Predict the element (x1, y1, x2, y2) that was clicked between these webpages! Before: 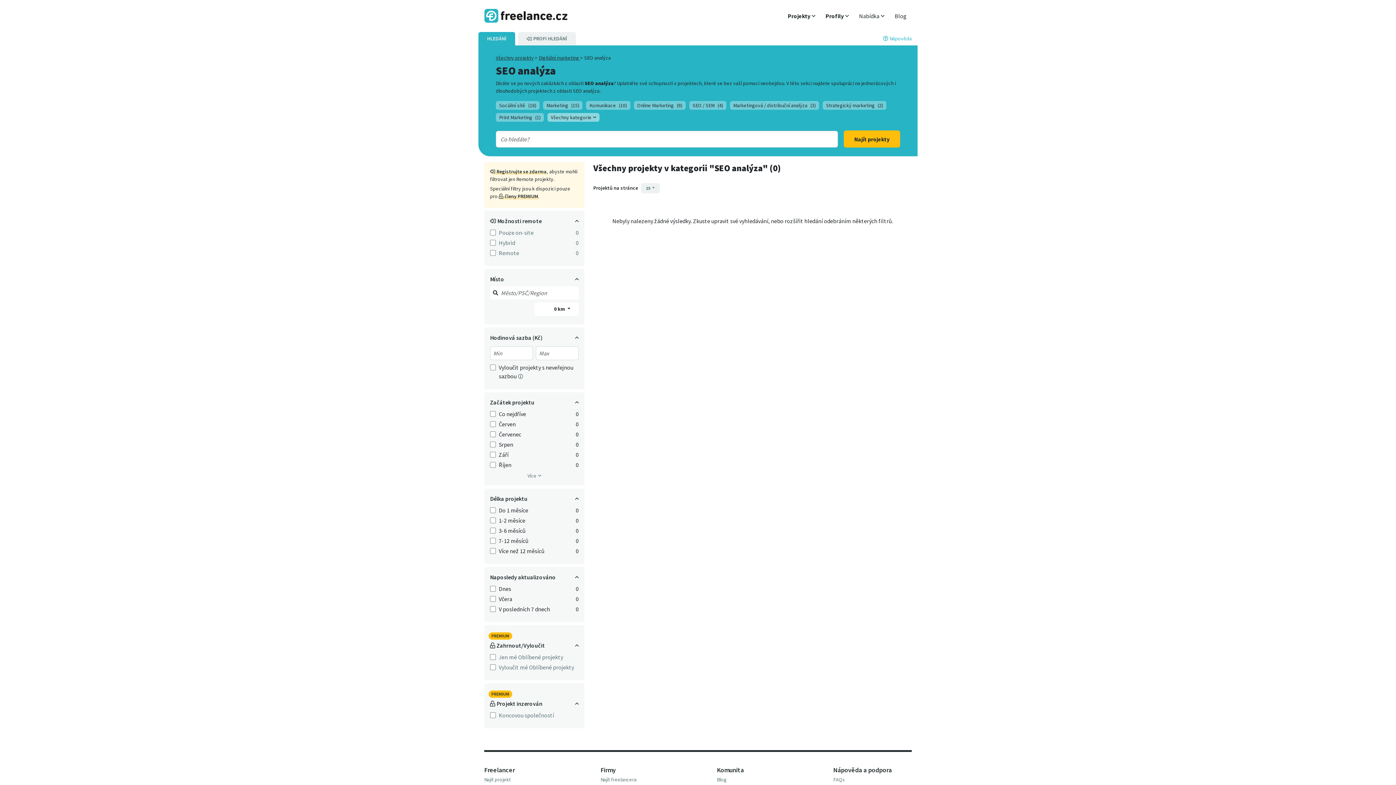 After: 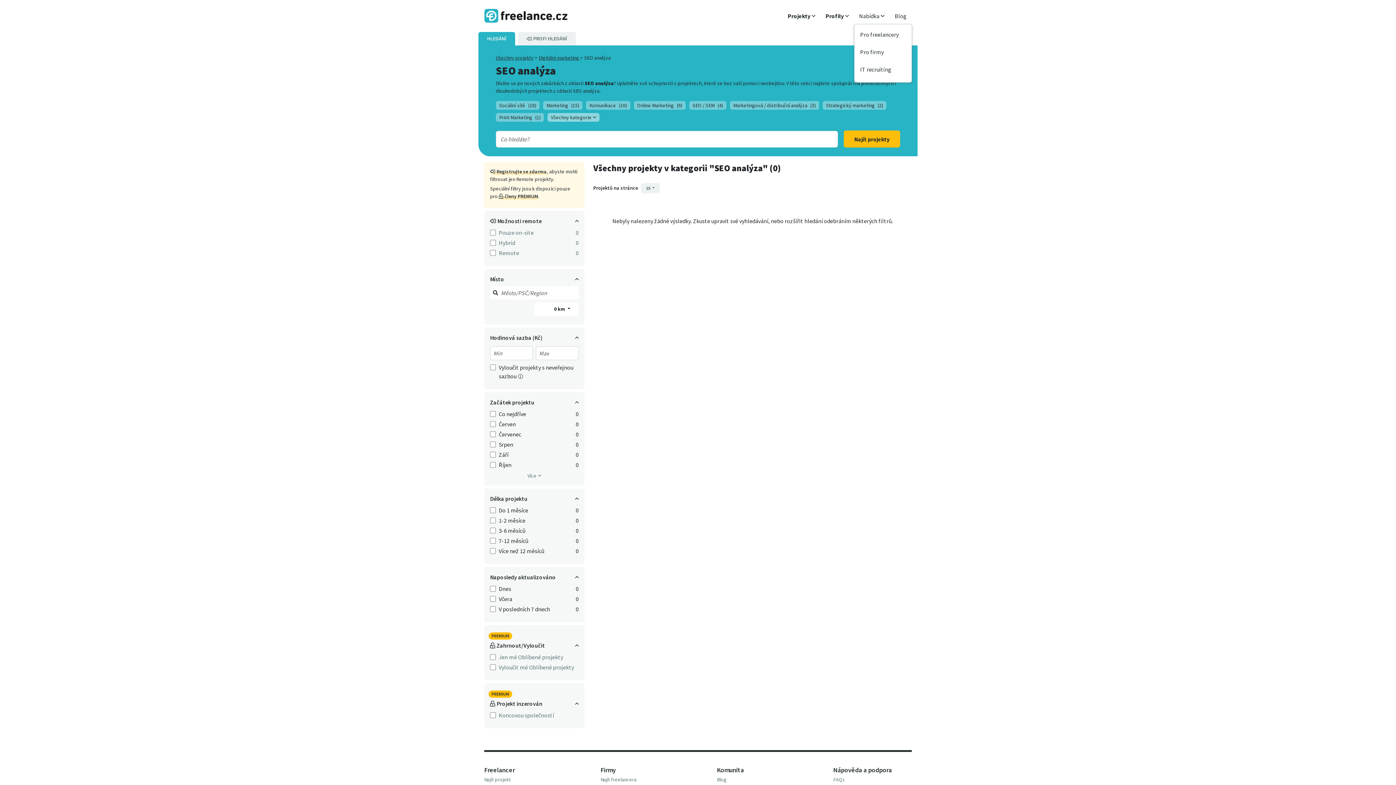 Action: bbox: (854, 8, 889, 23) label: Nabídka